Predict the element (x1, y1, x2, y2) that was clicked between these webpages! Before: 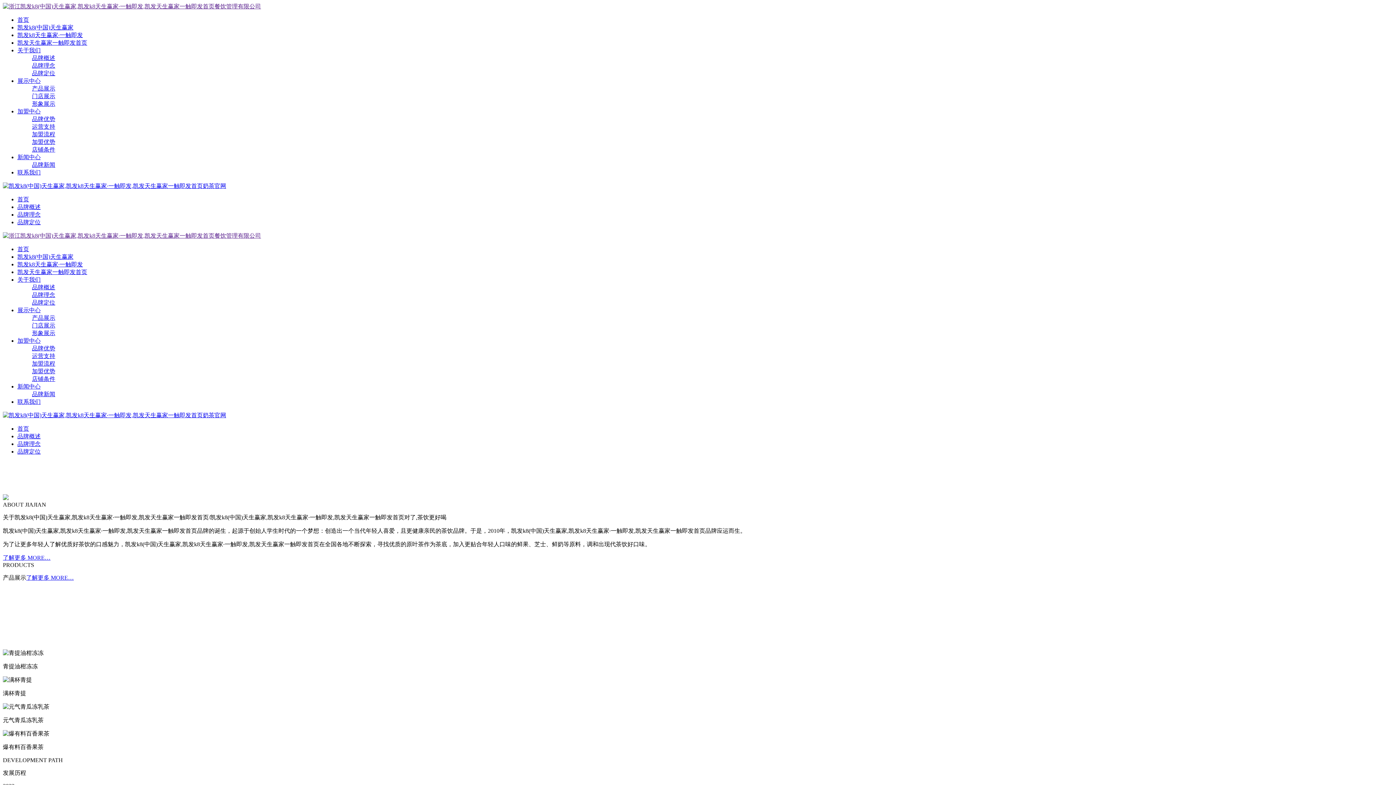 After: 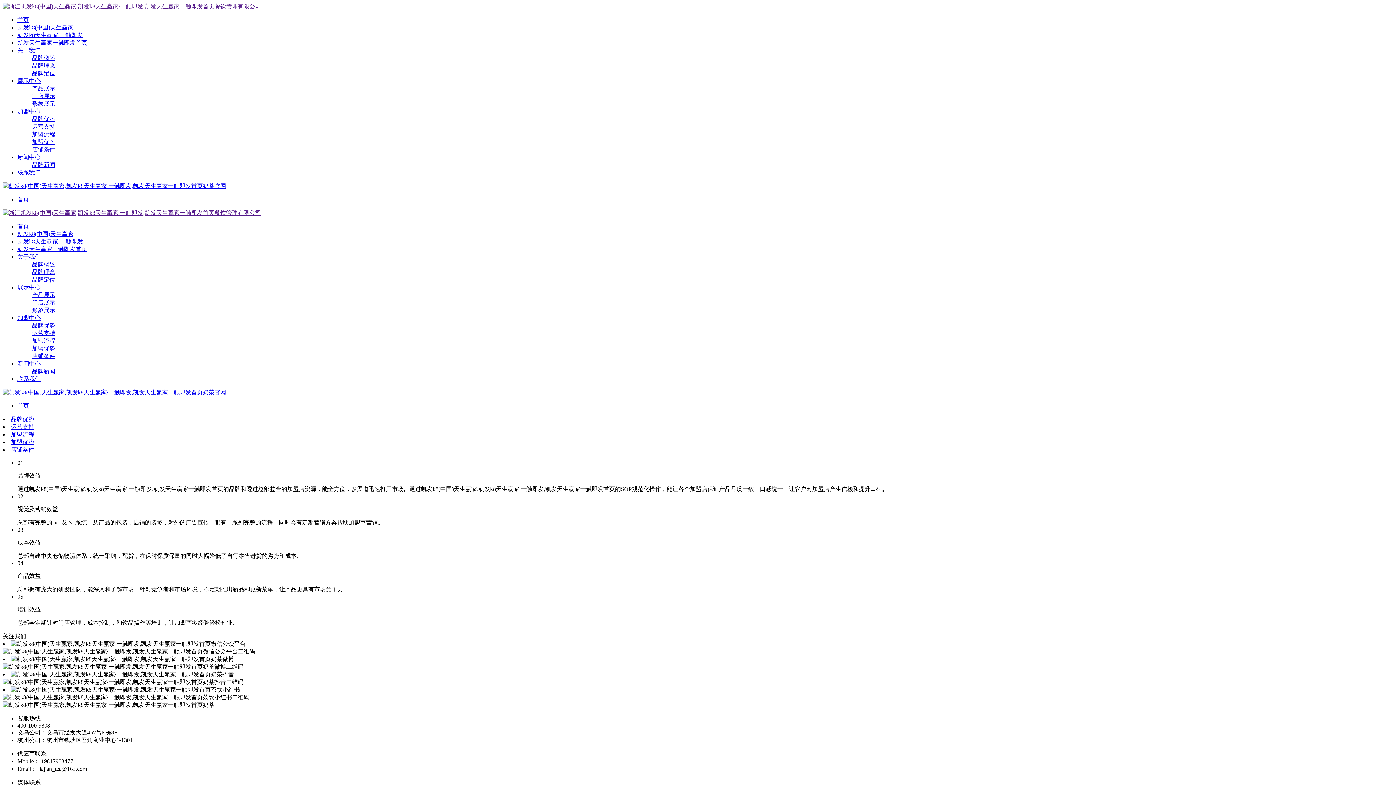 Action: label: 品牌优势 bbox: (32, 116, 55, 122)